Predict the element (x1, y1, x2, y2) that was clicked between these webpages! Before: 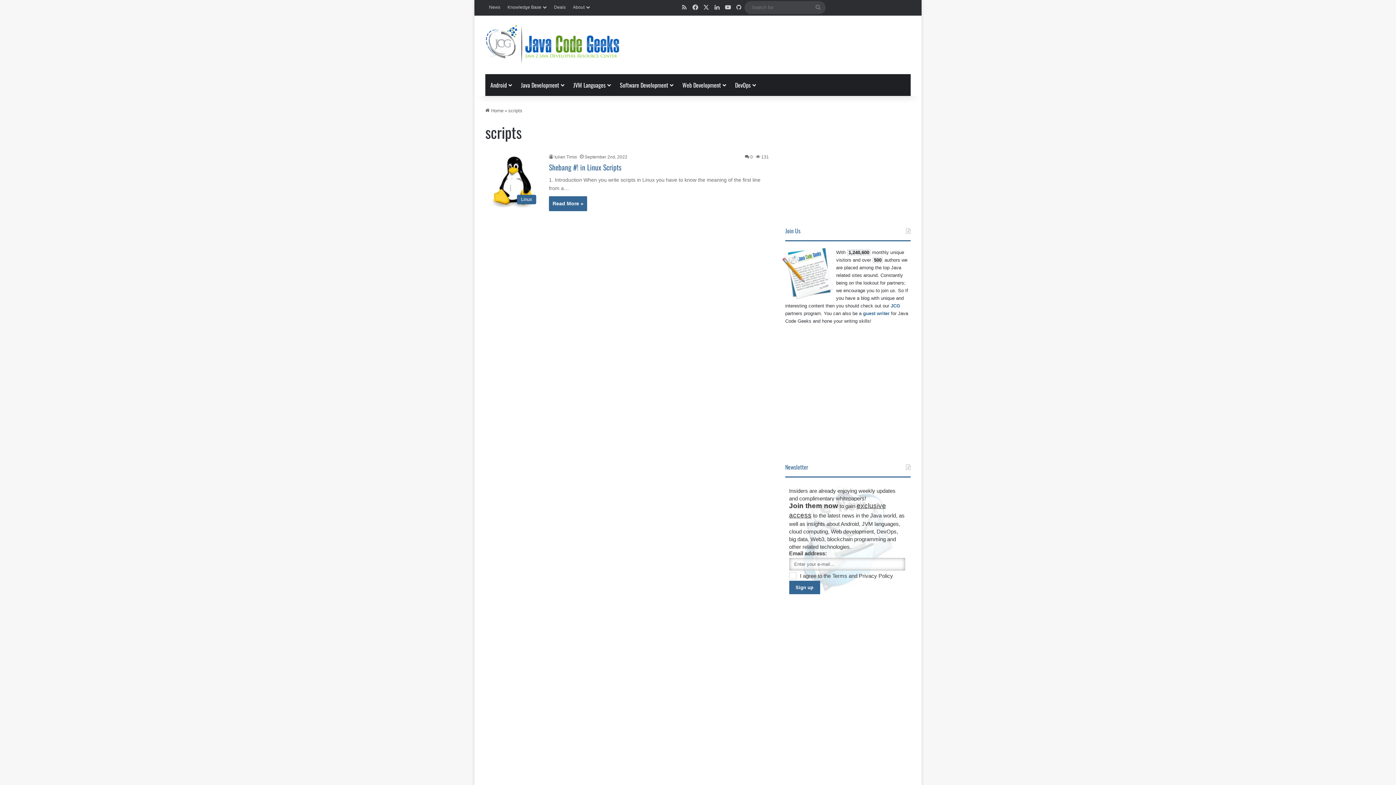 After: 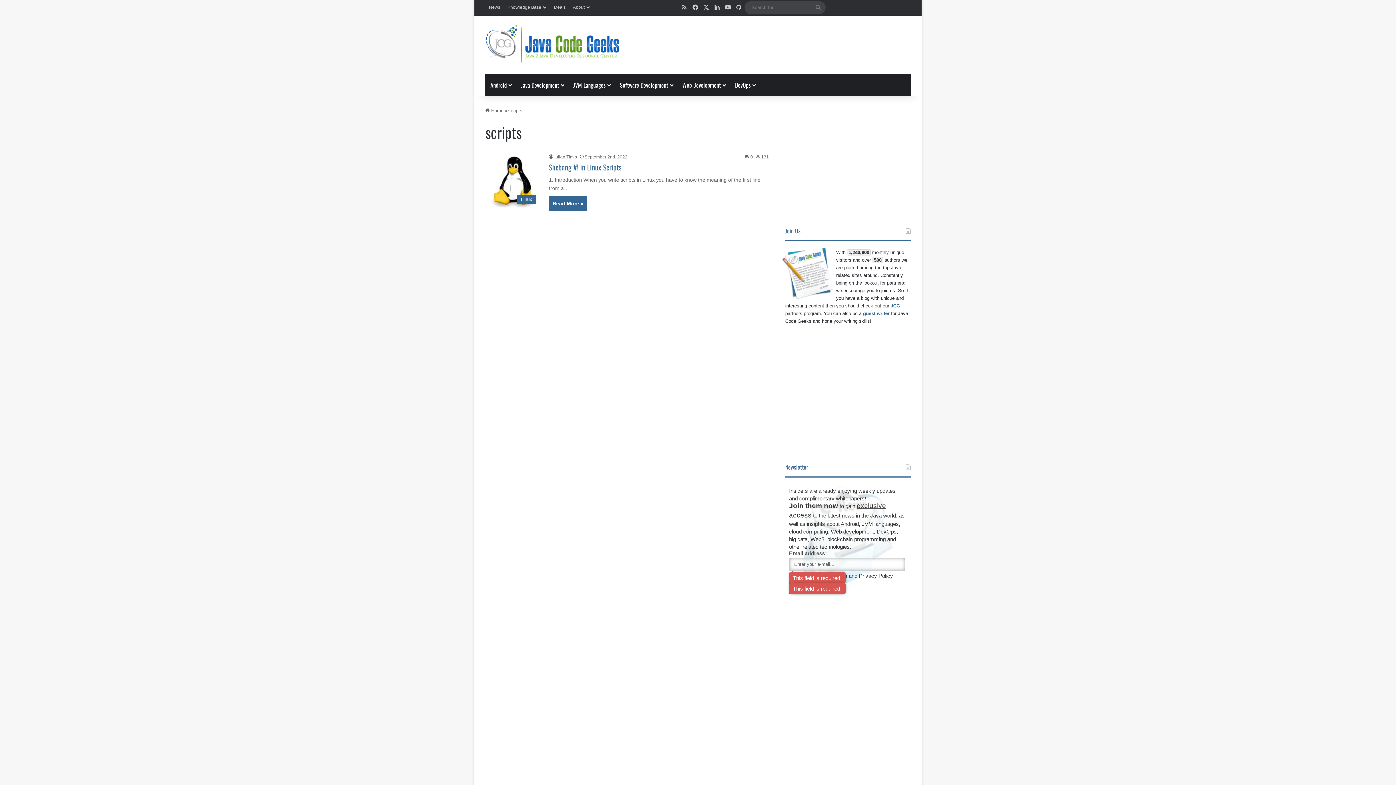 Action: bbox: (789, 581, 820, 594) label: Sign up